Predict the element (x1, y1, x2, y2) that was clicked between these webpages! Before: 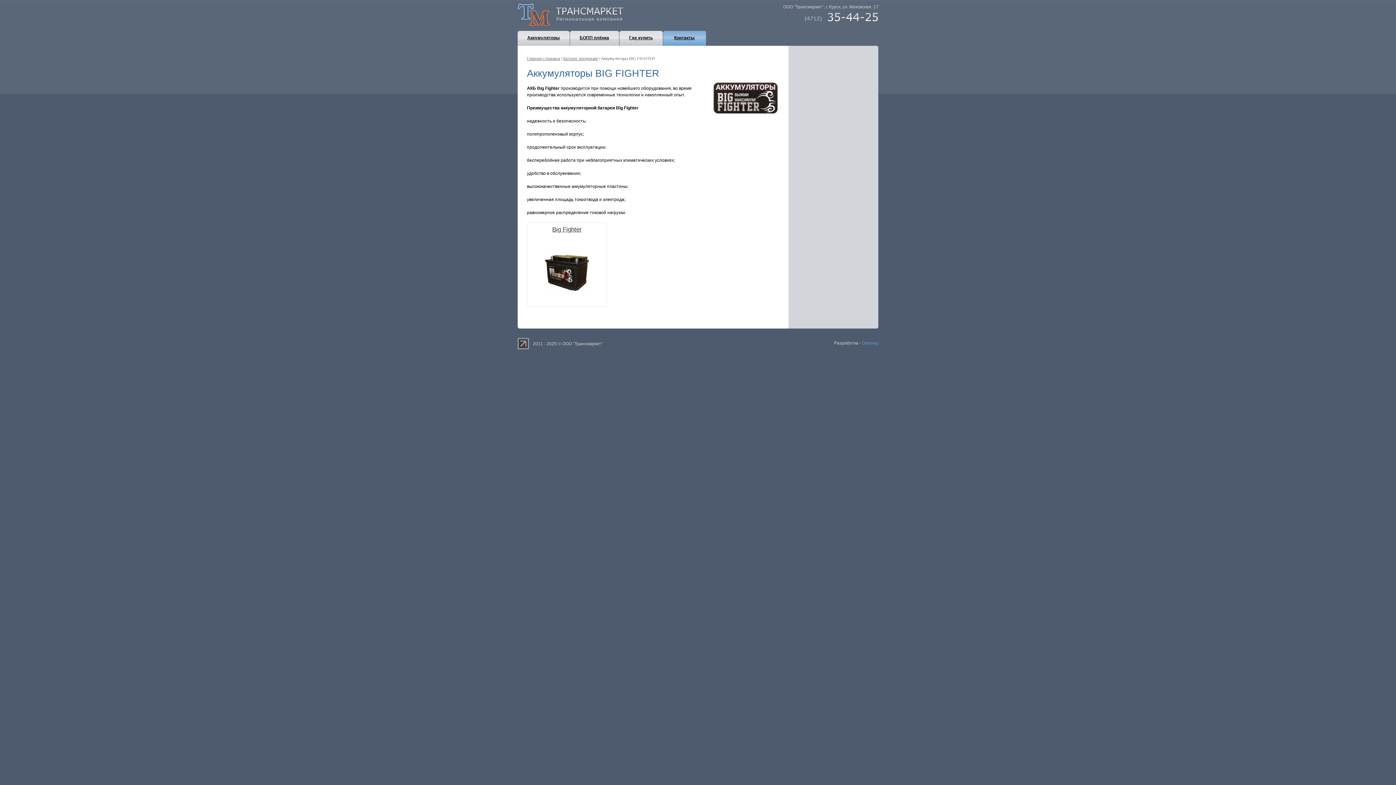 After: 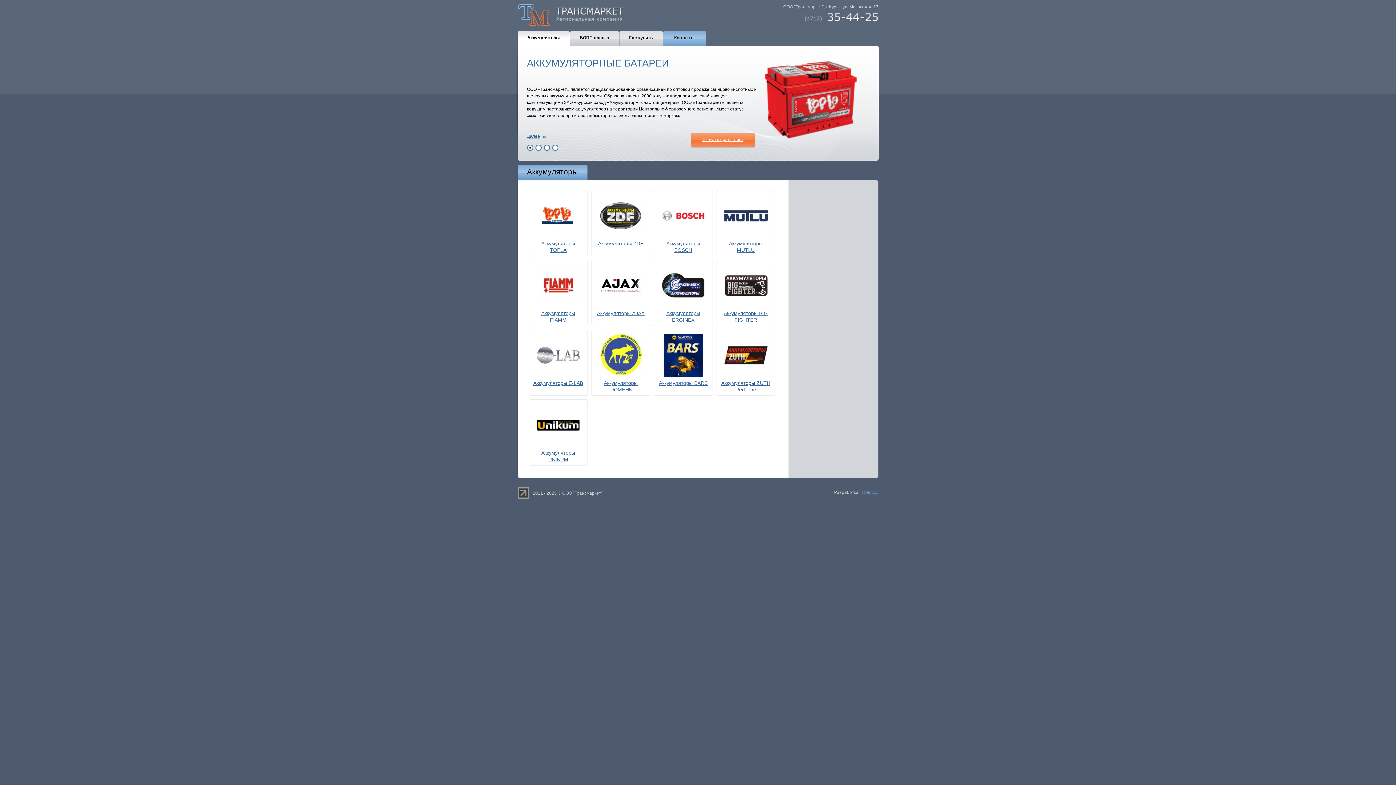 Action: bbox: (517, 30, 569, 45) label: Аккумуляторы